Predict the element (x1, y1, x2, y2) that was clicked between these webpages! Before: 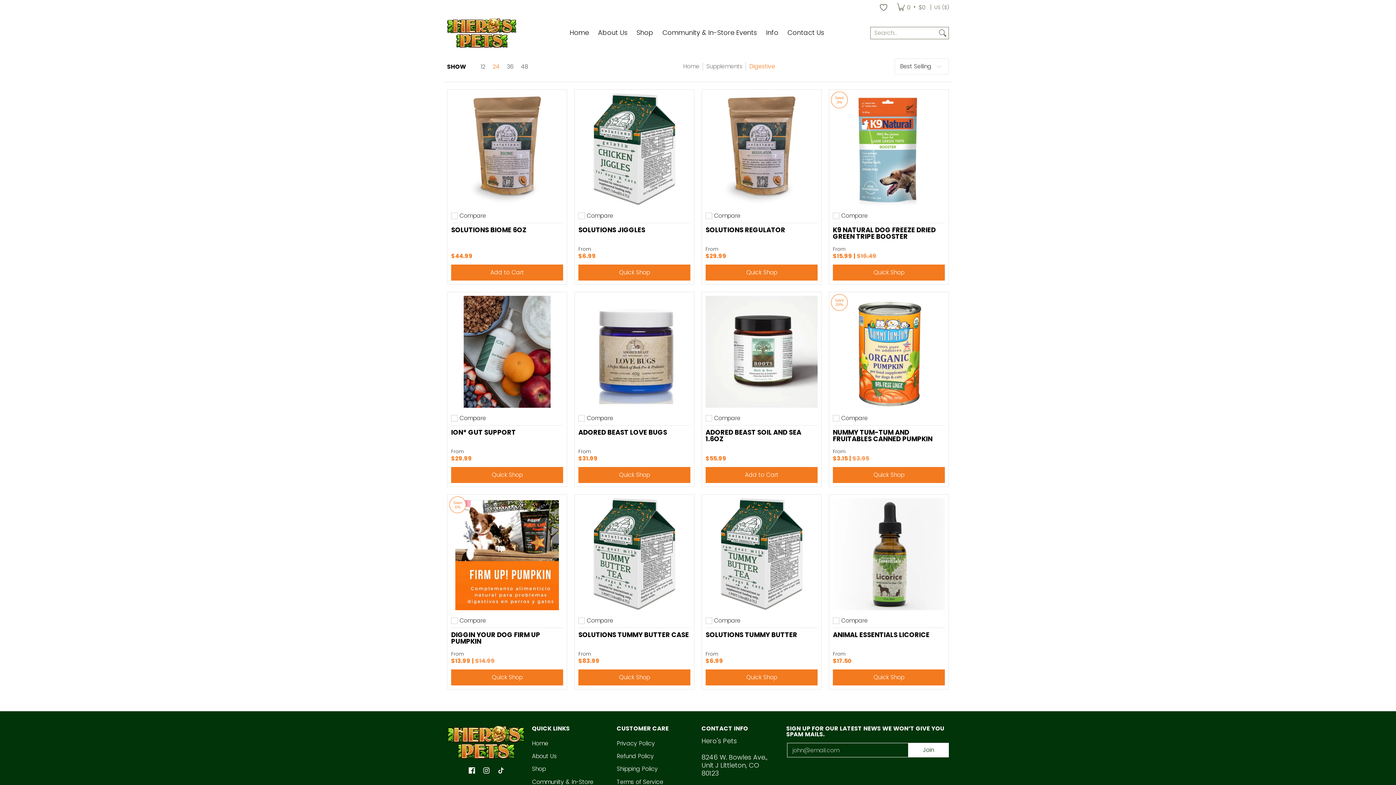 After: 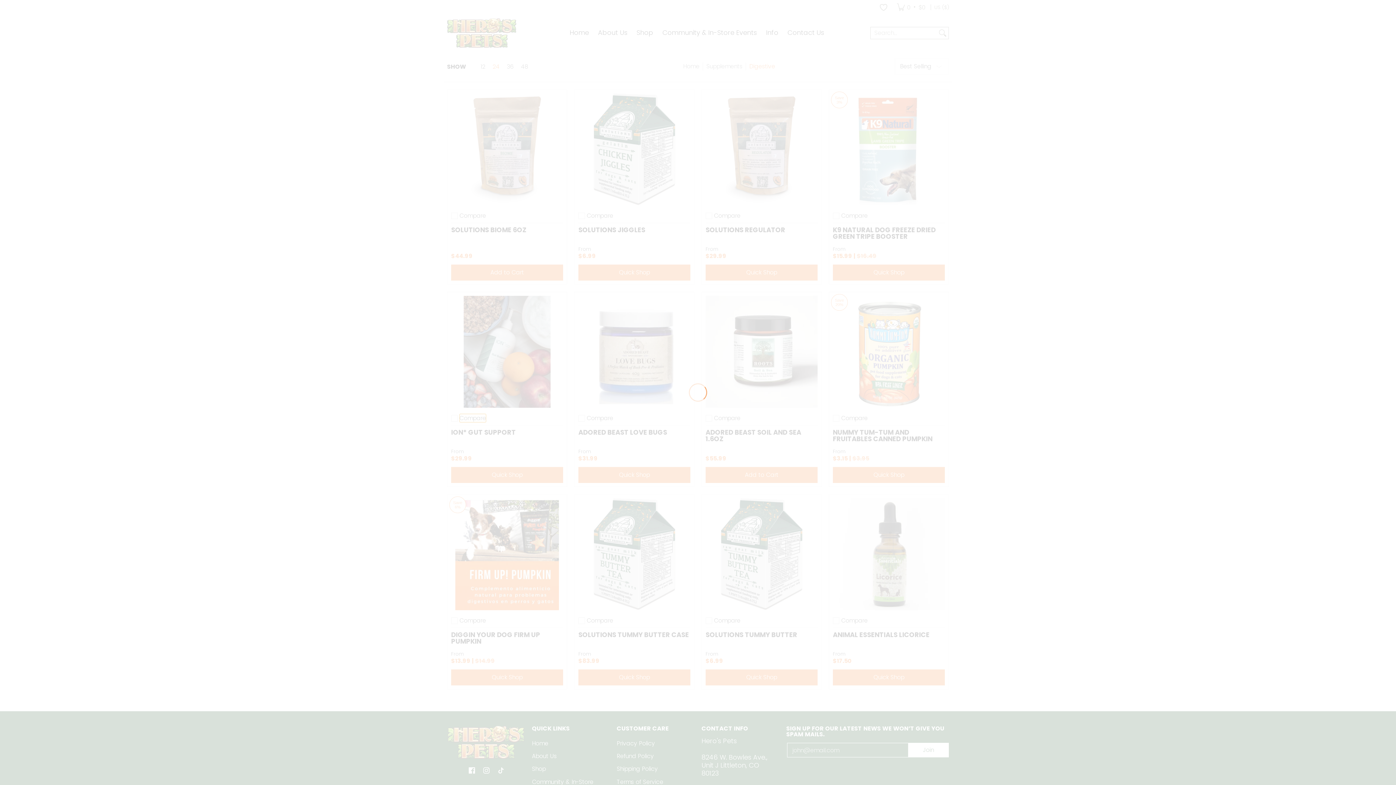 Action: label: Compare bbox: (459, 415, 486, 421)